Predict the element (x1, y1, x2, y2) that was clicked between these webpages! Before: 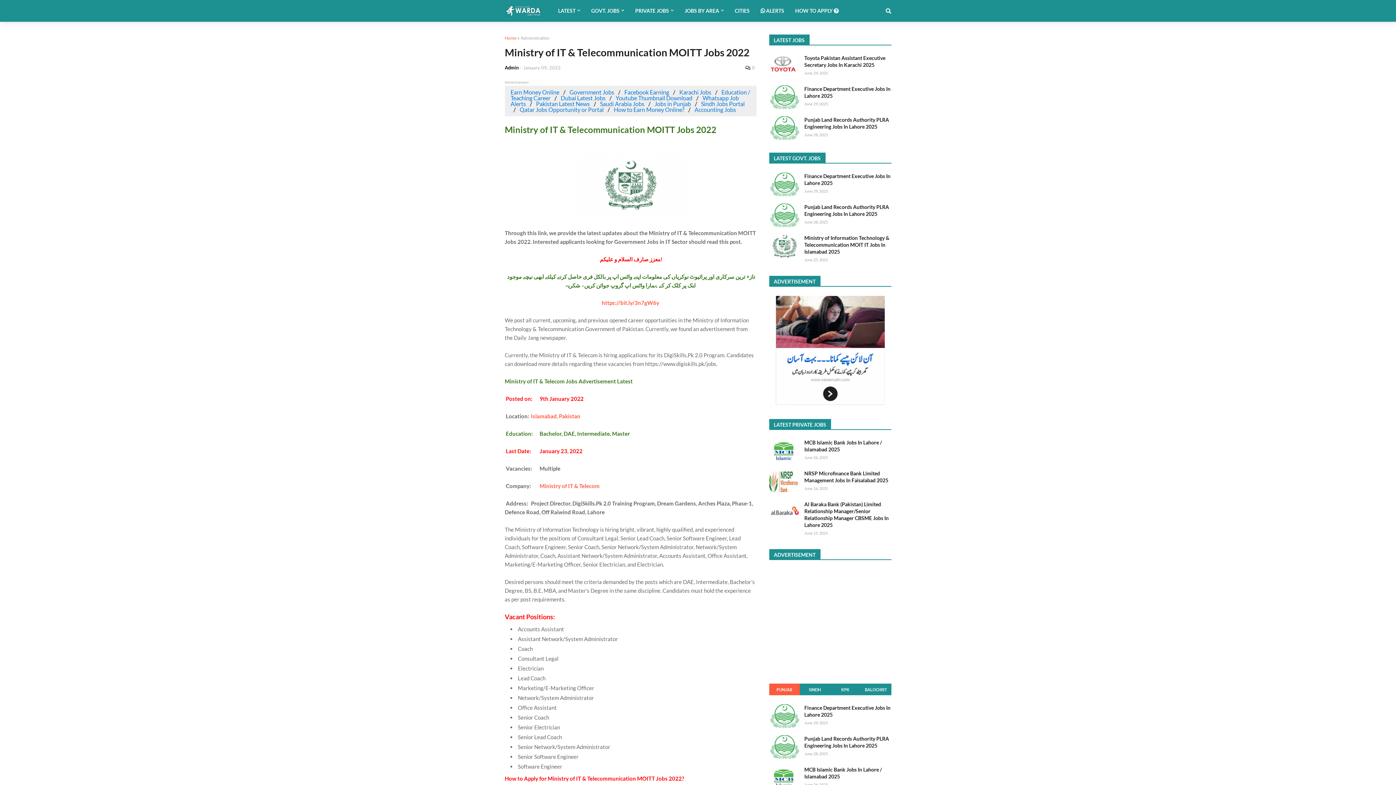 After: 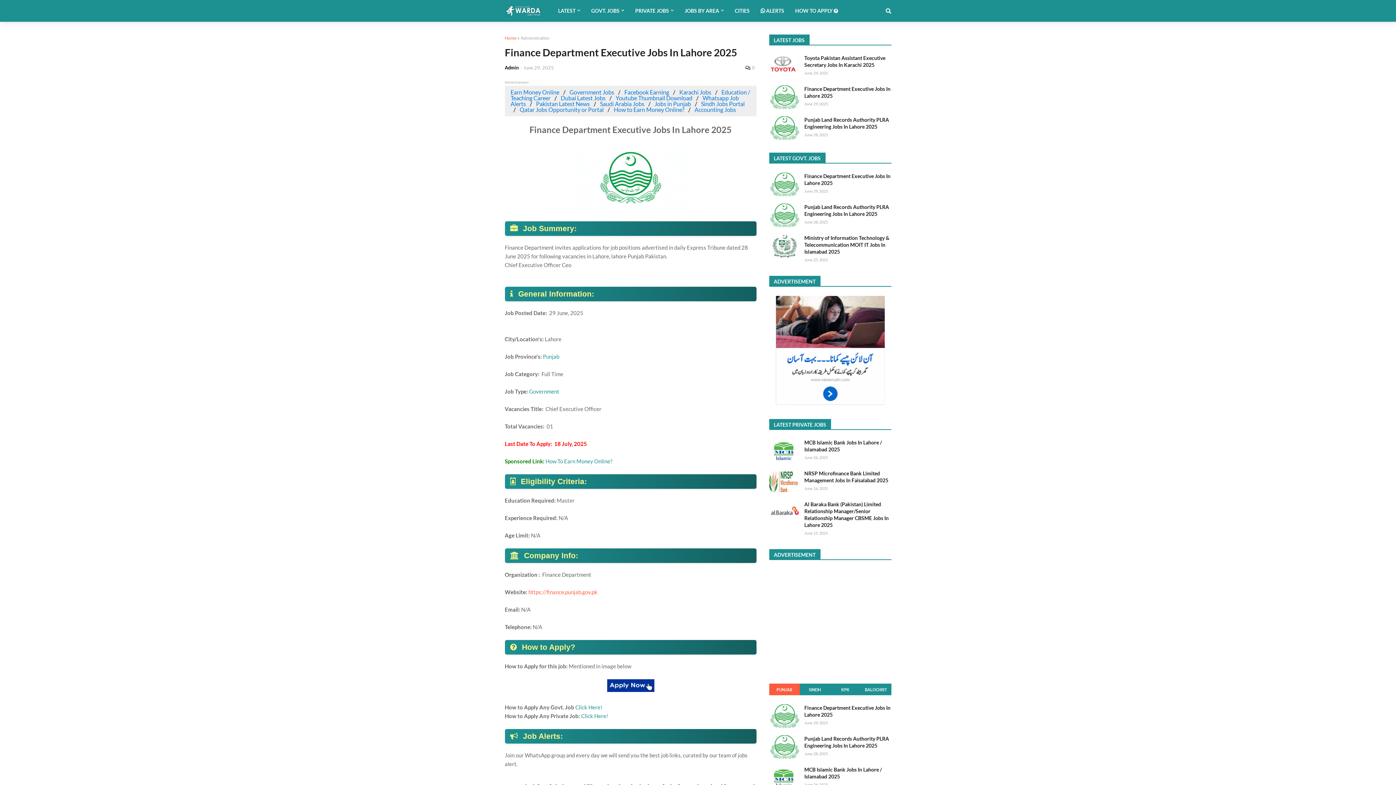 Action: bbox: (804, 704, 891, 718) label: Finance Department Executive Jobs In Lahore 2025